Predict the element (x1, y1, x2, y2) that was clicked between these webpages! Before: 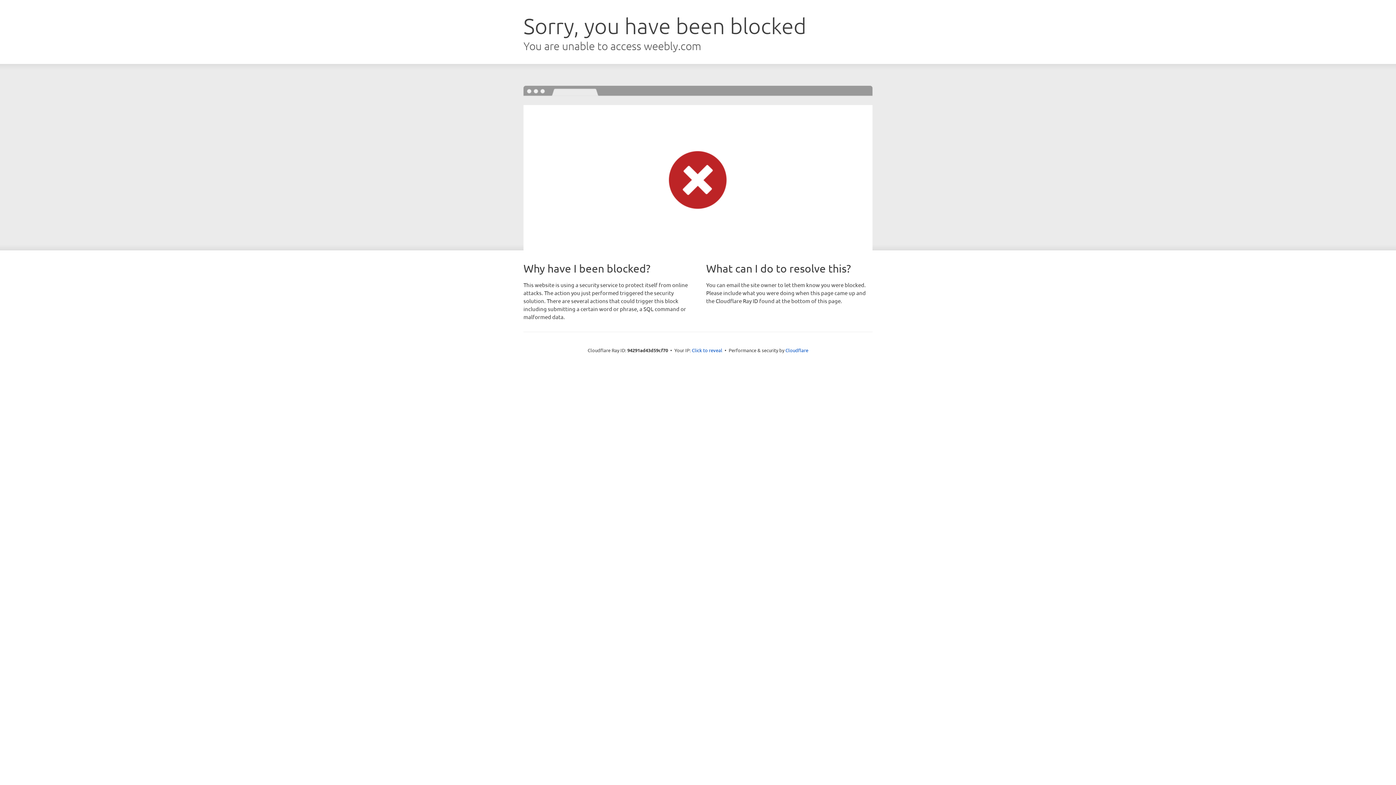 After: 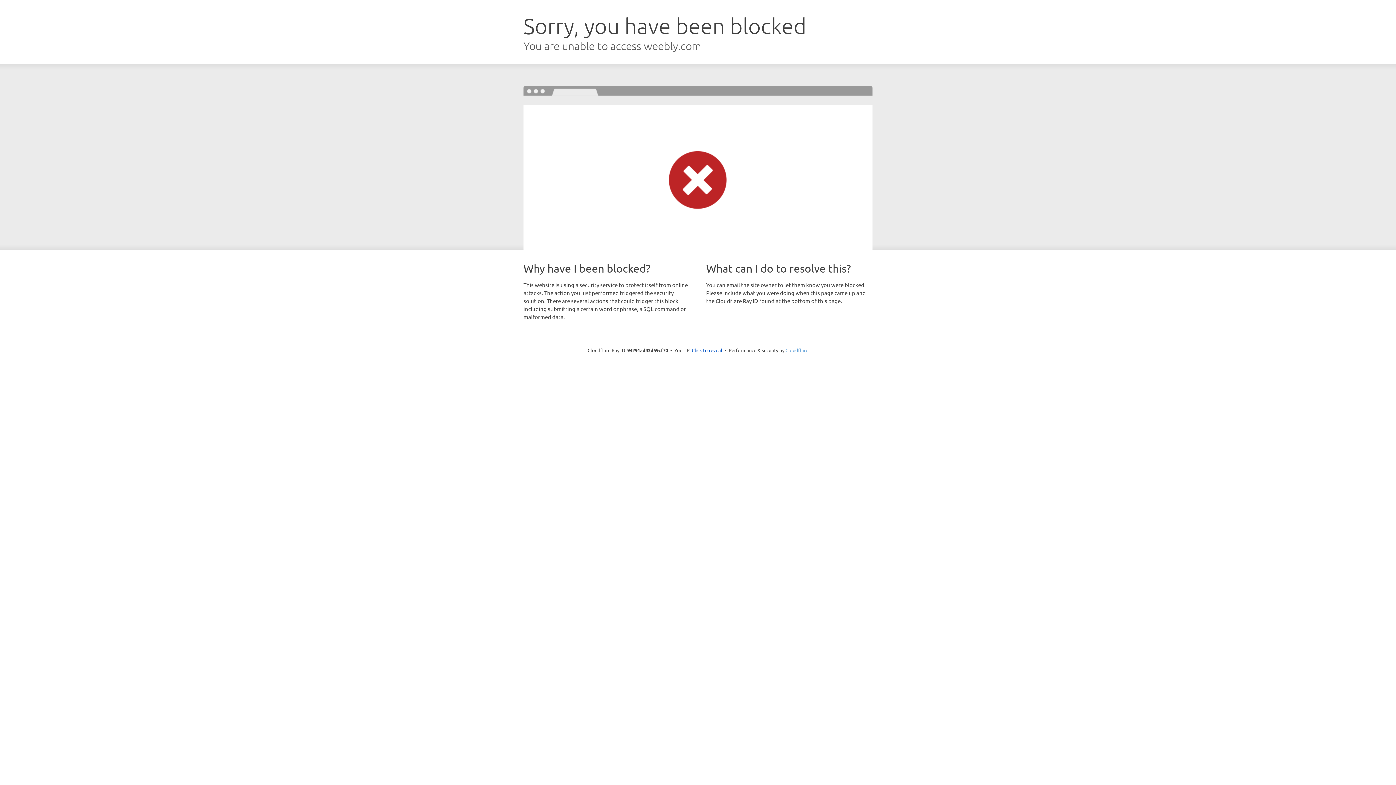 Action: label: Cloudflare bbox: (785, 347, 808, 353)